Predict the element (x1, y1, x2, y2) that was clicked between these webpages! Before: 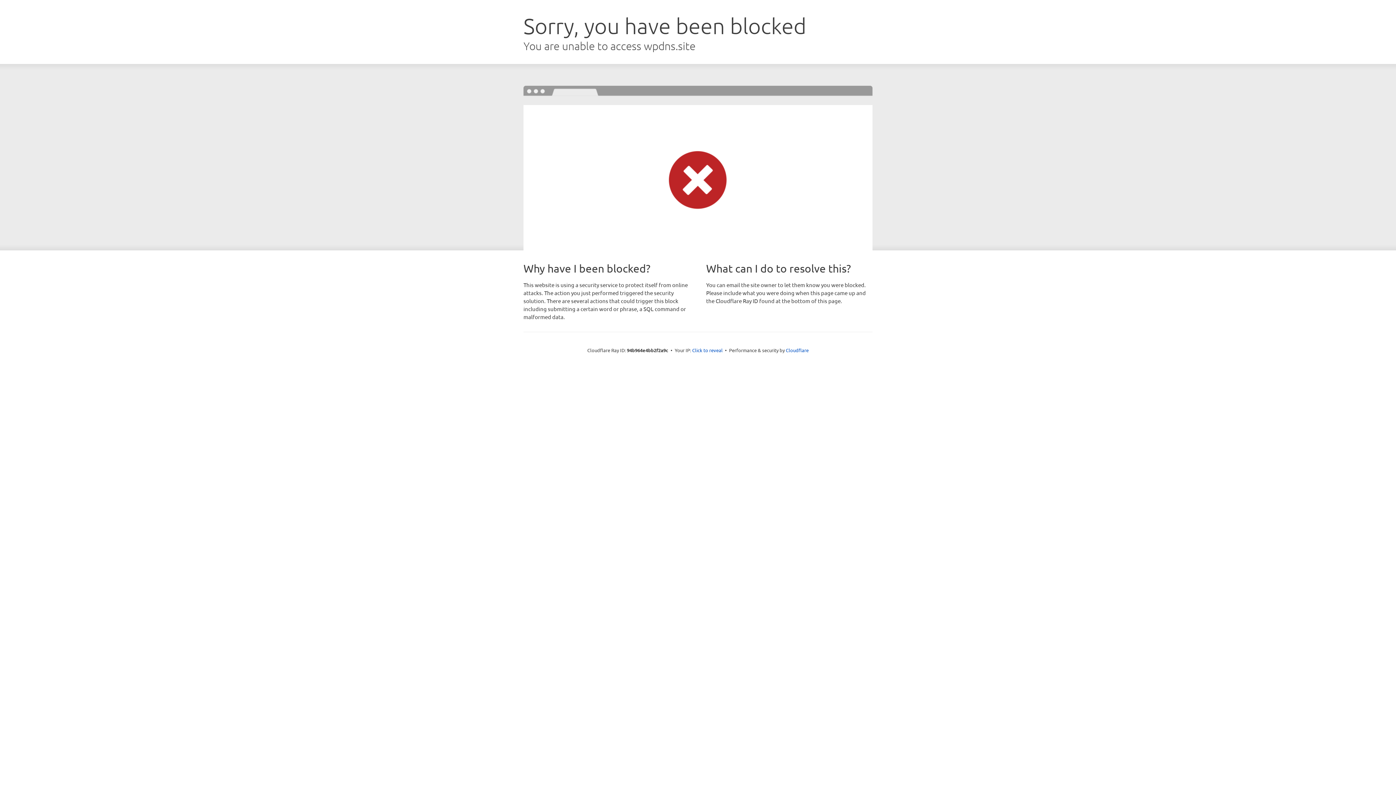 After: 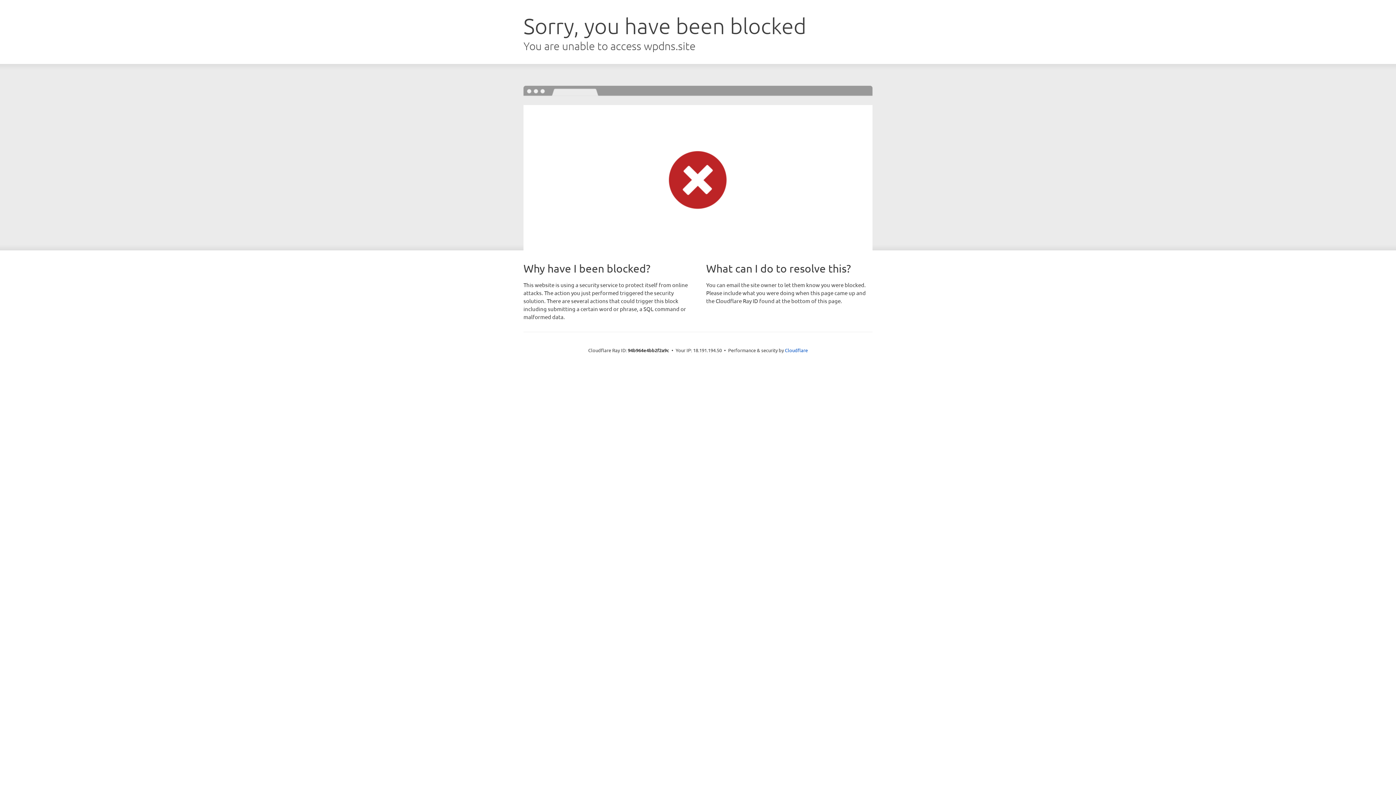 Action: bbox: (692, 346, 722, 353) label: Click to reveal